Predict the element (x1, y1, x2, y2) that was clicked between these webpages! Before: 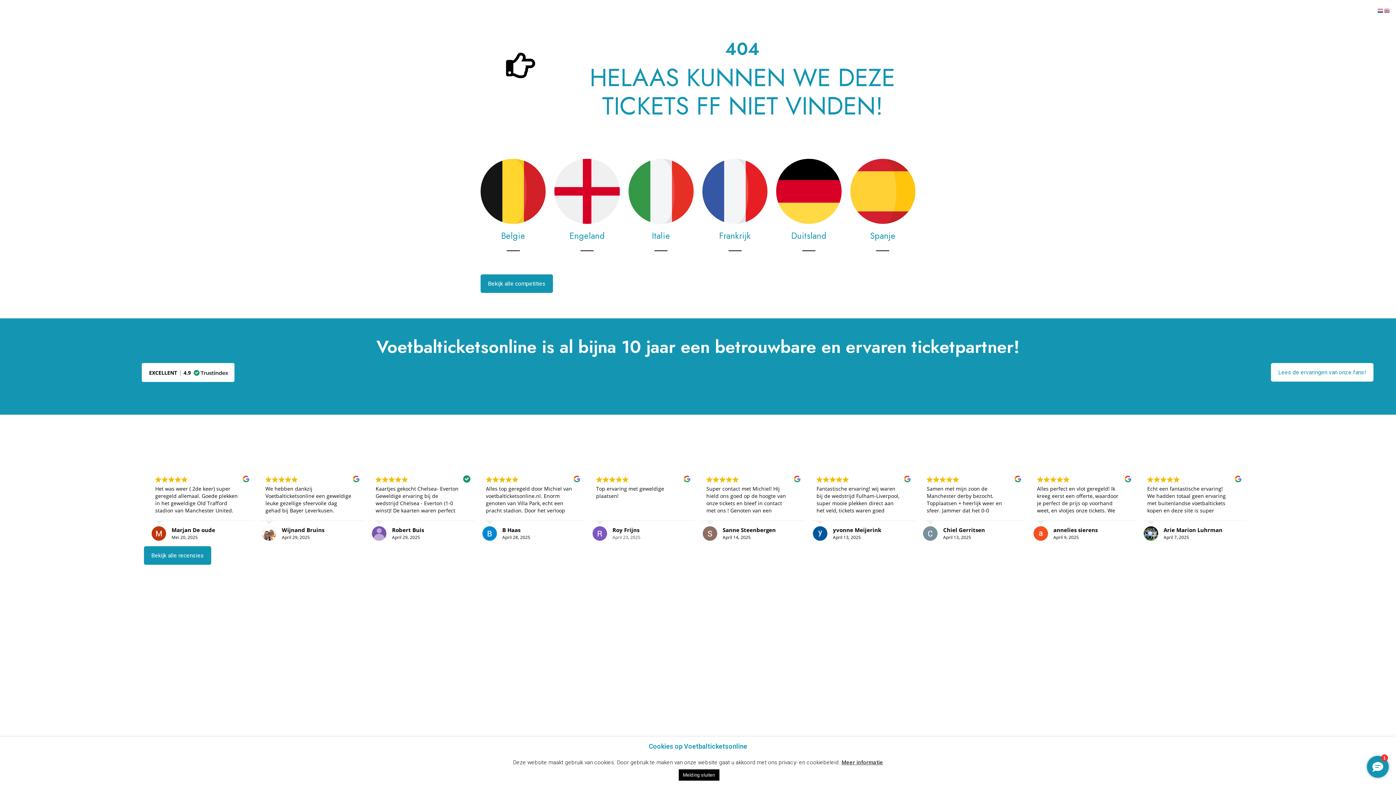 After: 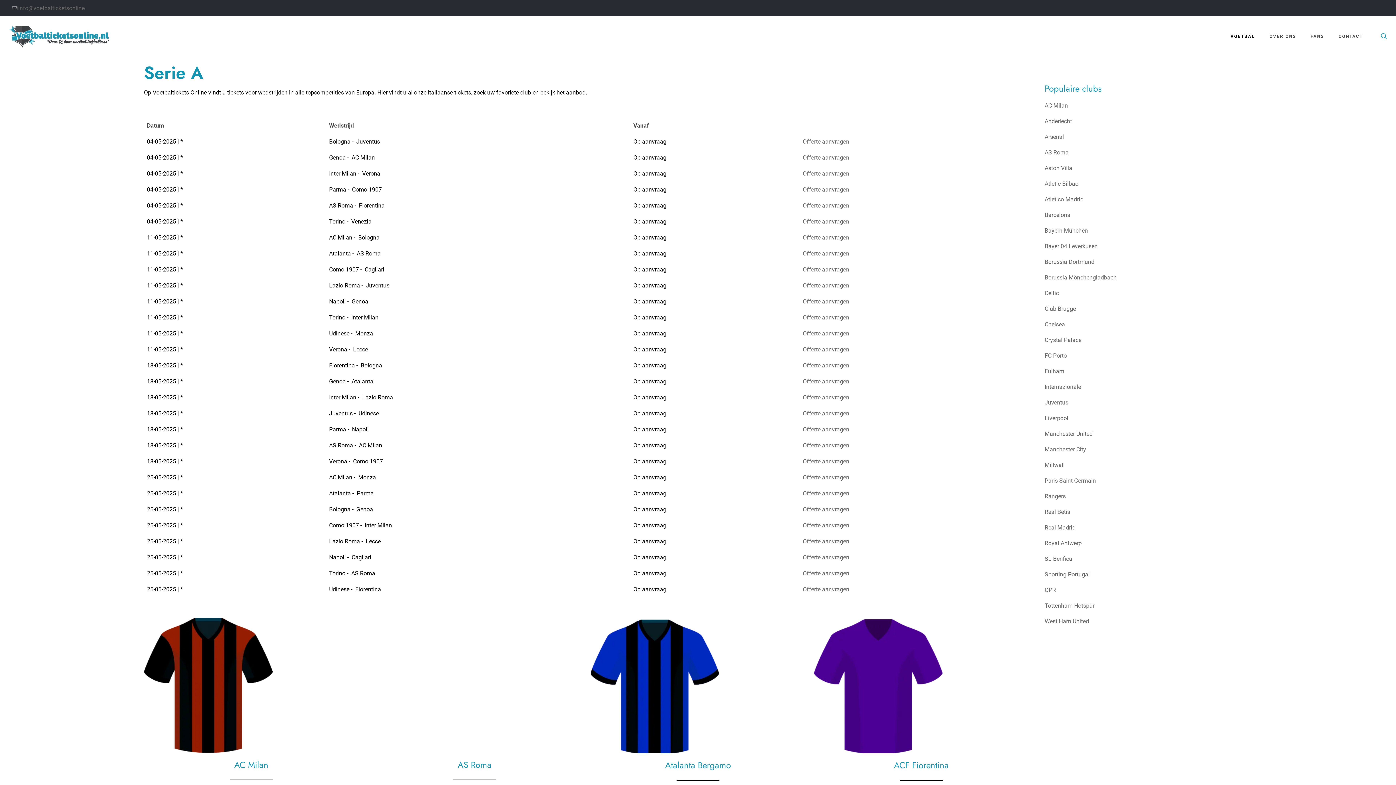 Action: bbox: (628, 158, 693, 260) label: Italie